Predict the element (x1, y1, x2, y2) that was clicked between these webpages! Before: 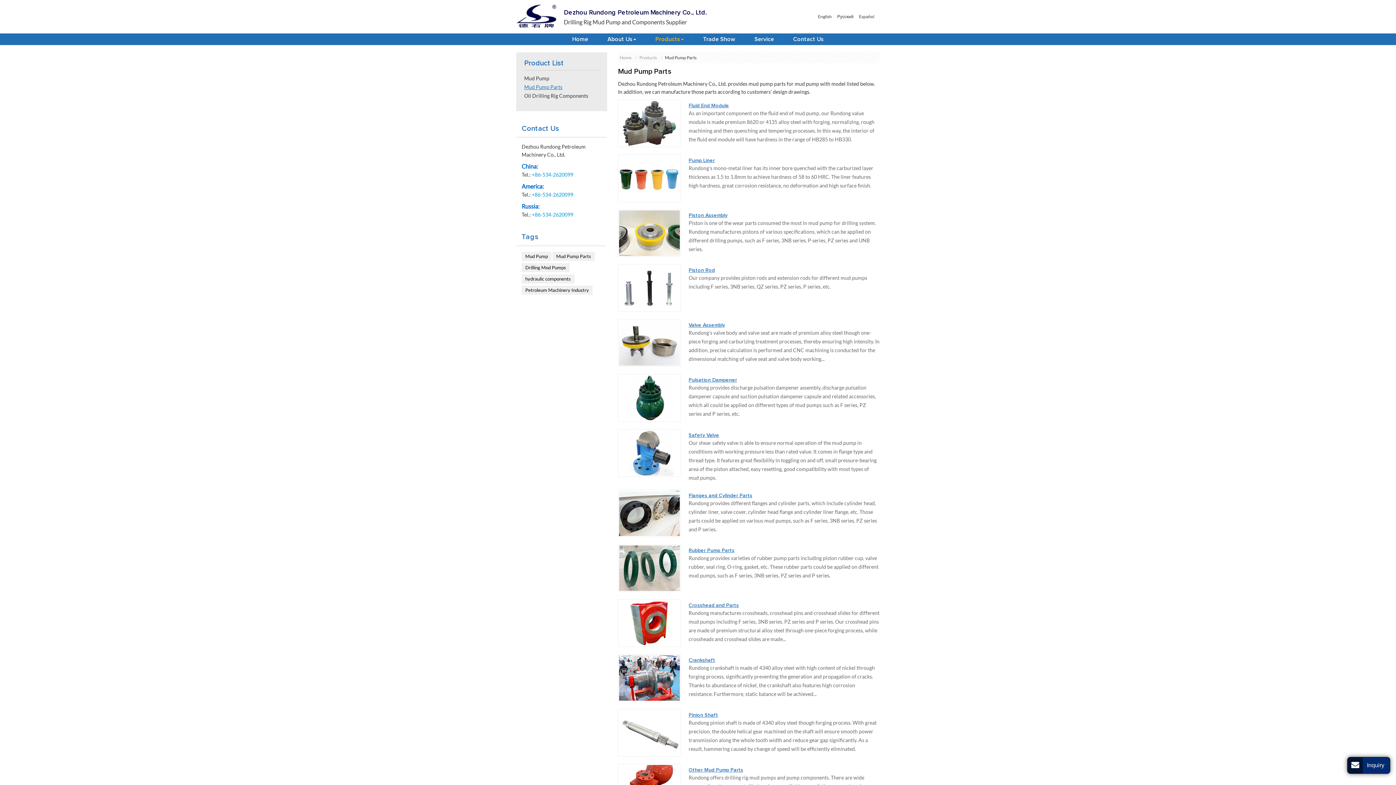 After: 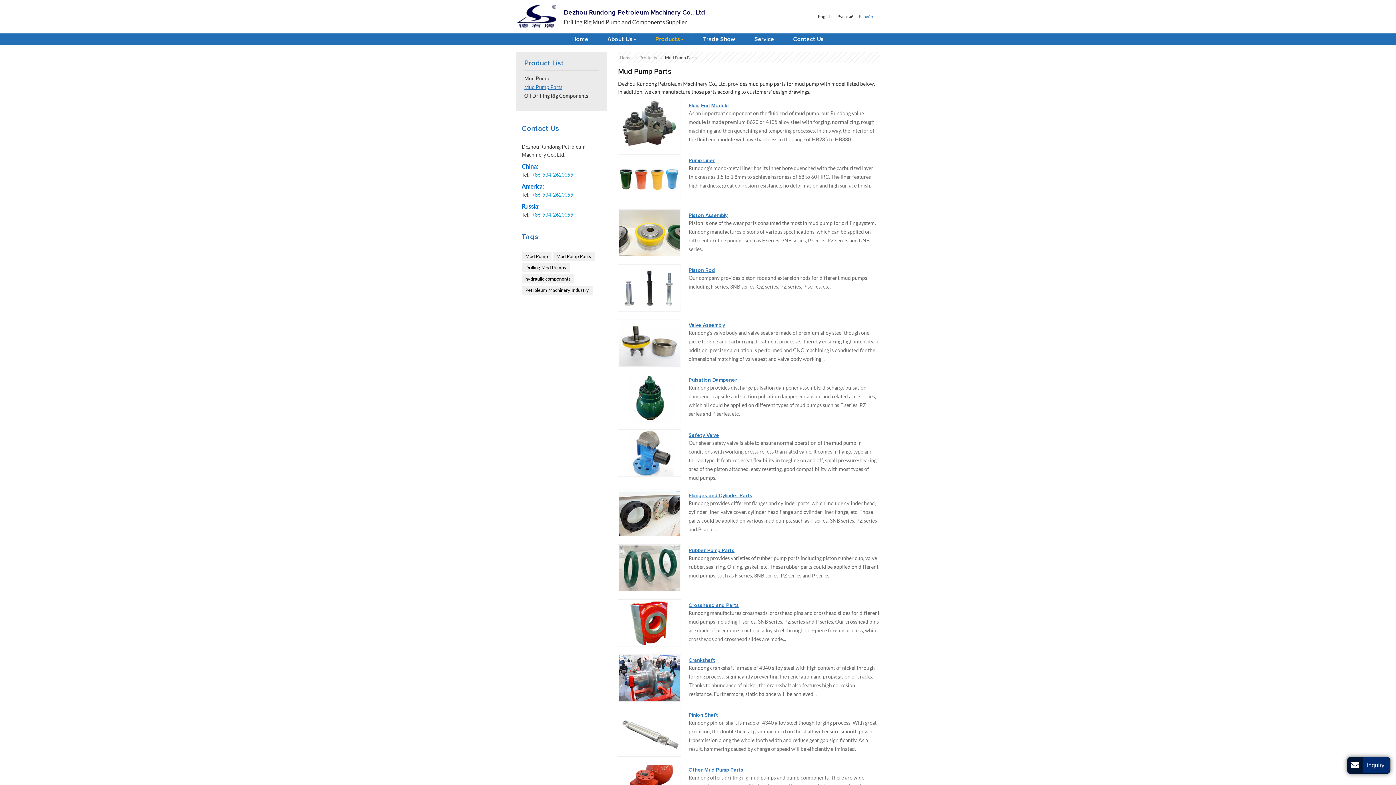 Action: bbox: (859, 14, 880, 18) label: Español